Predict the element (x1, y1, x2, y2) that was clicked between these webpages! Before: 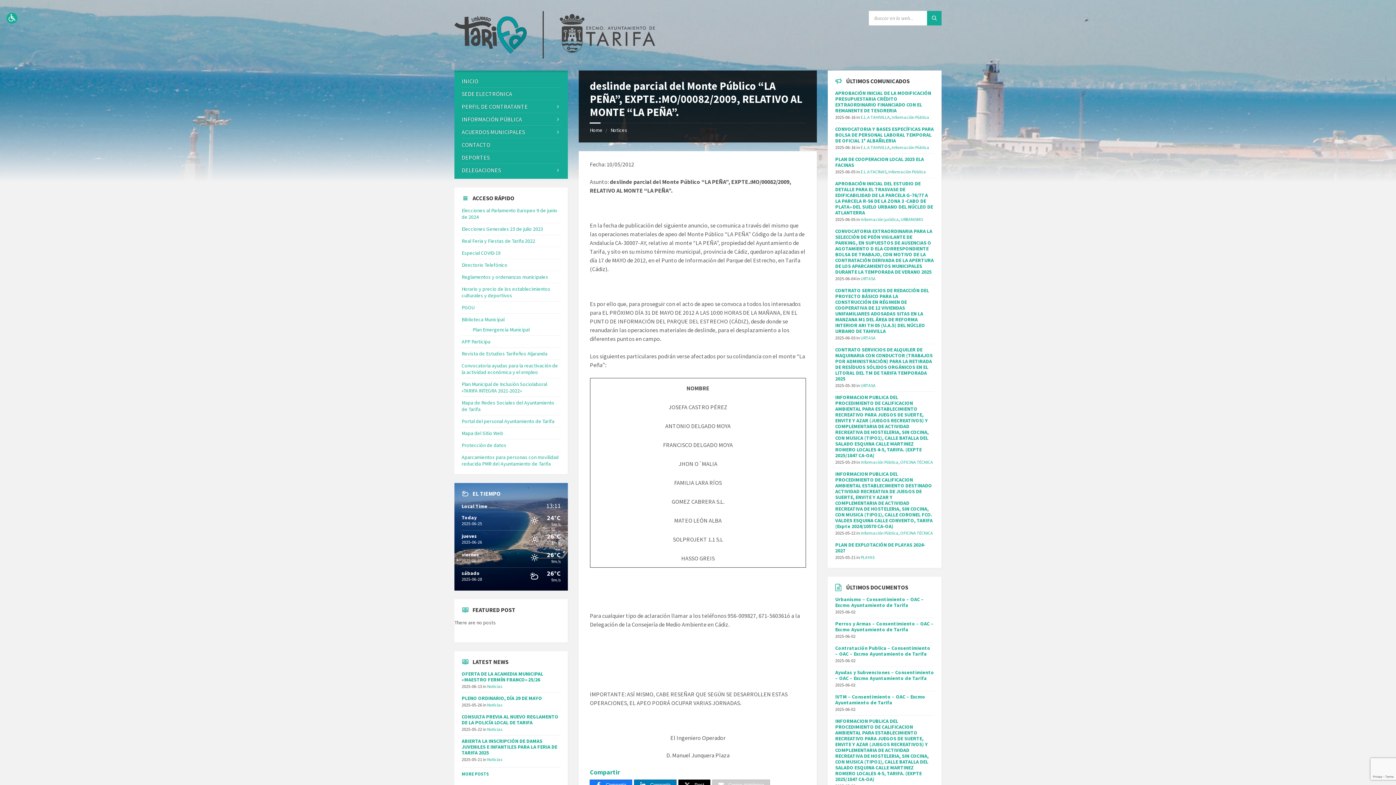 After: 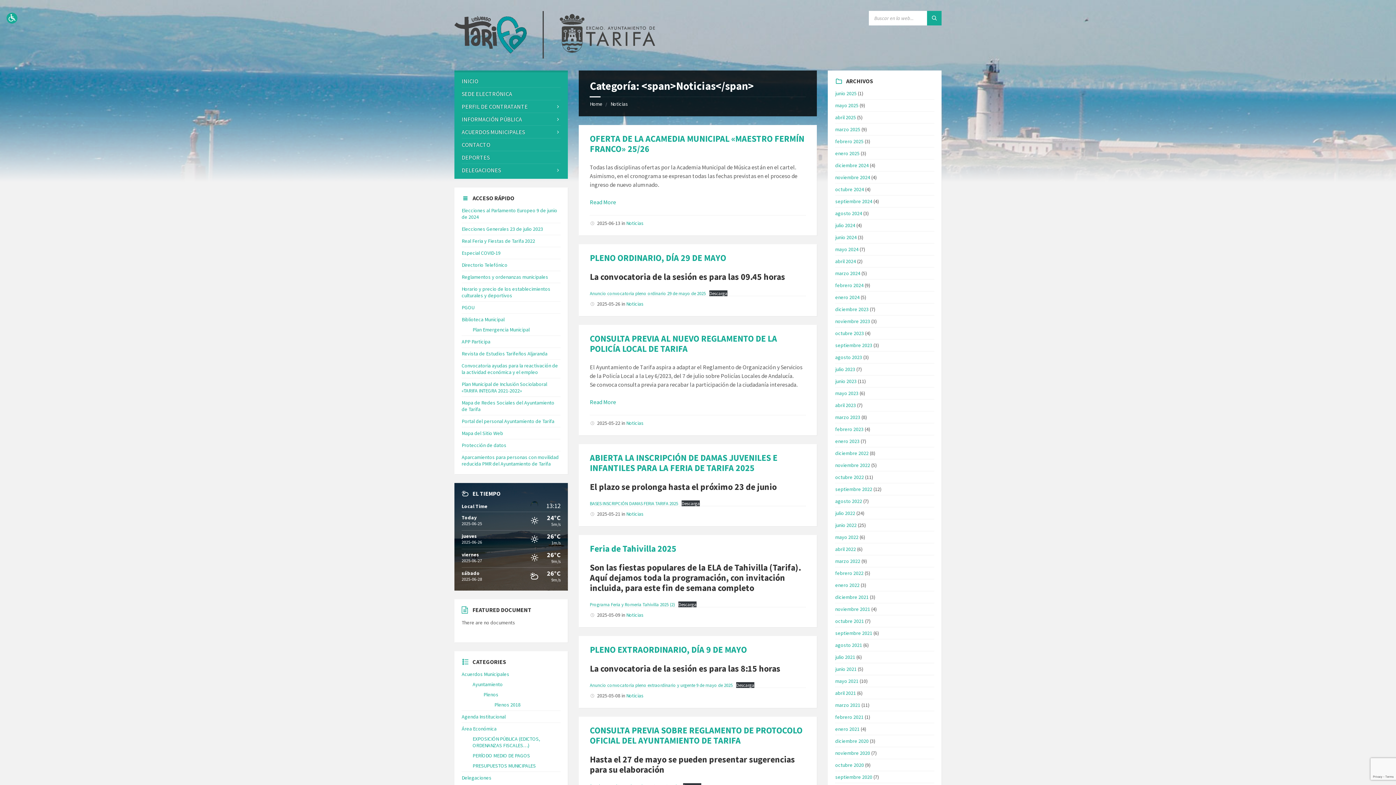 Action: label: Noticias bbox: (487, 726, 502, 732)